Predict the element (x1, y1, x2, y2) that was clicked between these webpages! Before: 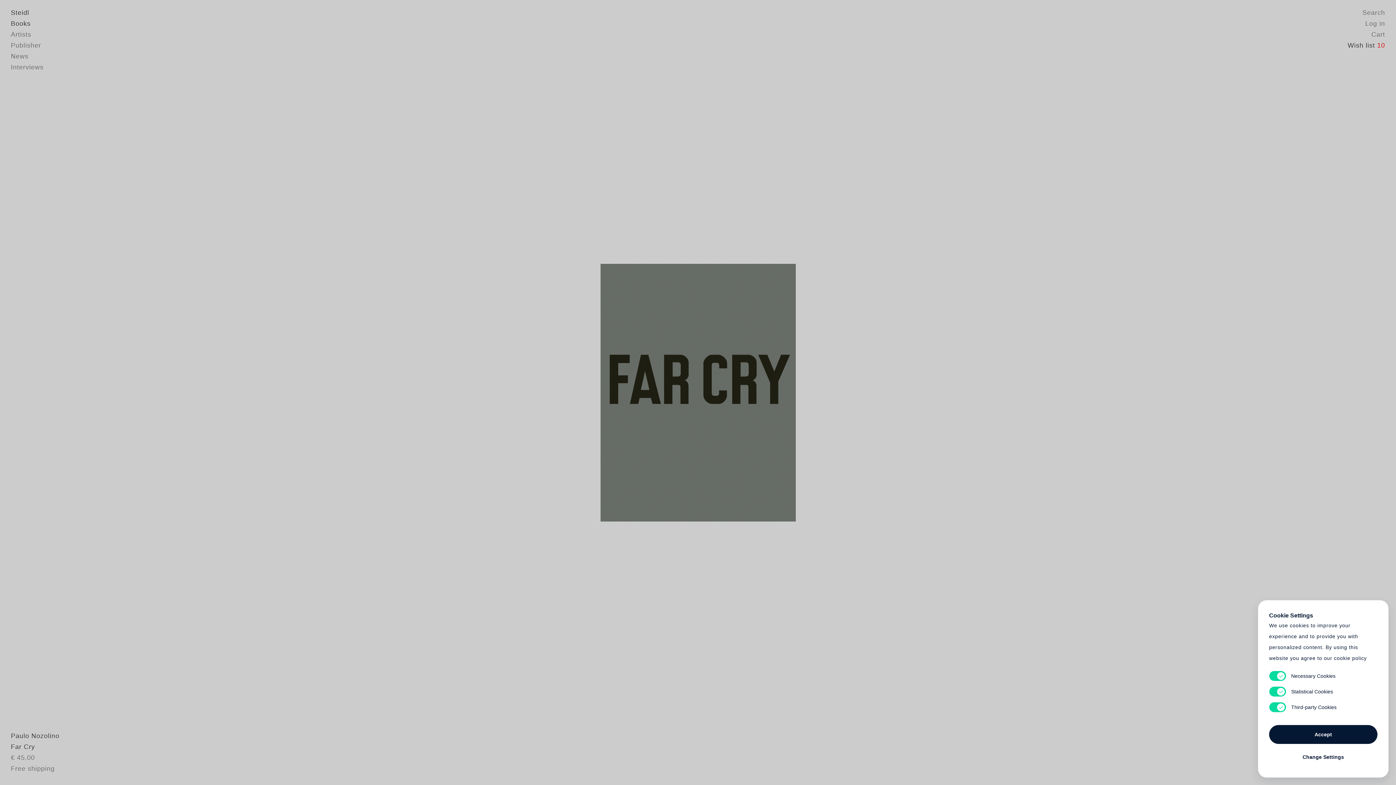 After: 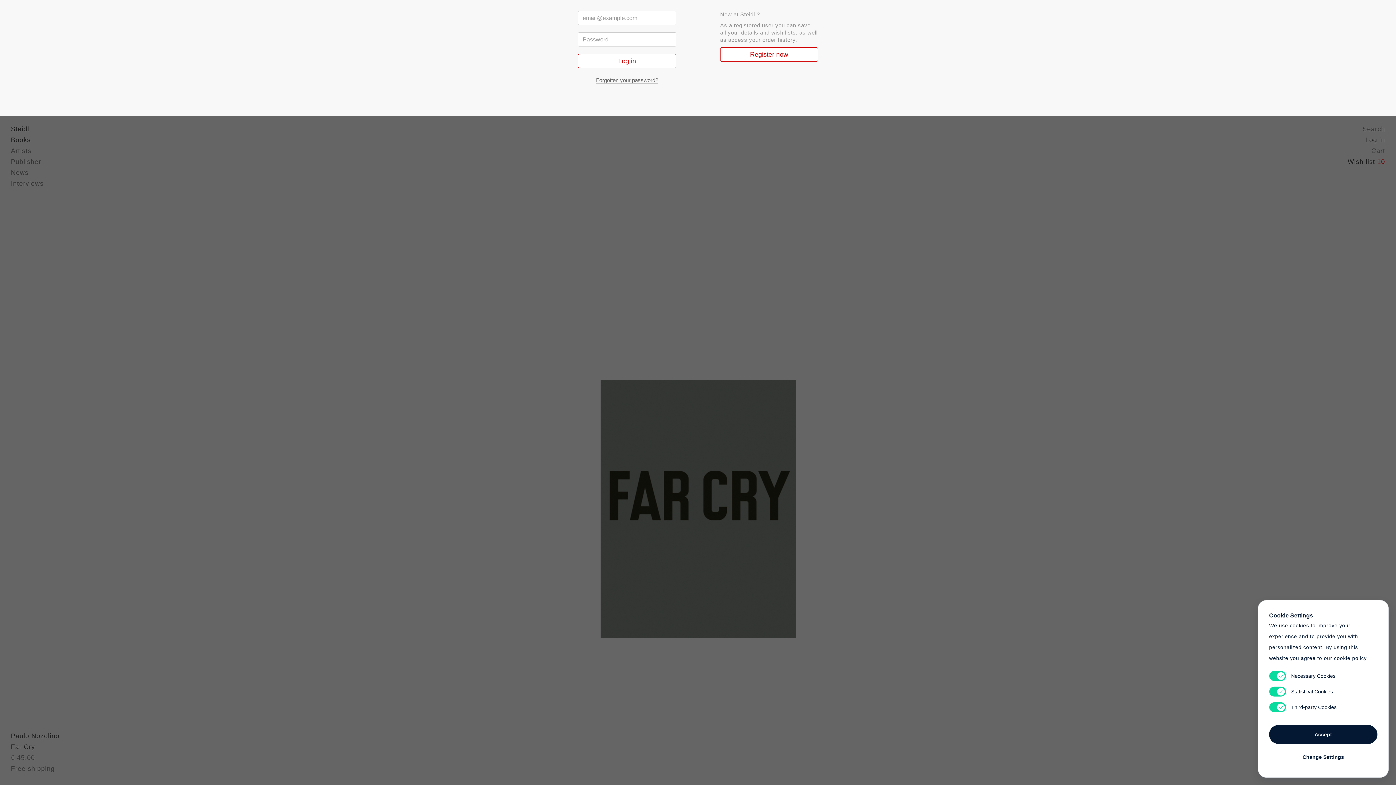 Action: bbox: (1365, 20, 1385, 27) label: Log in